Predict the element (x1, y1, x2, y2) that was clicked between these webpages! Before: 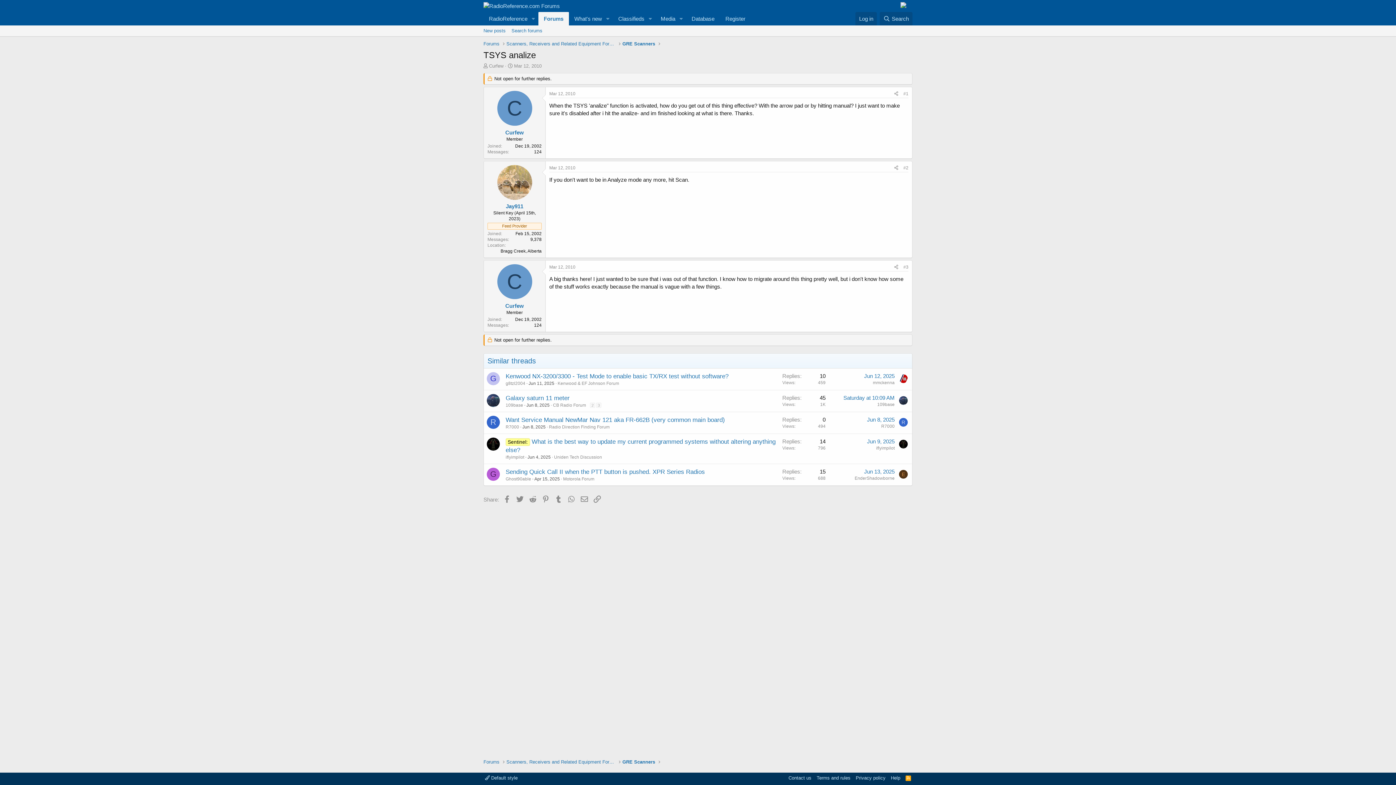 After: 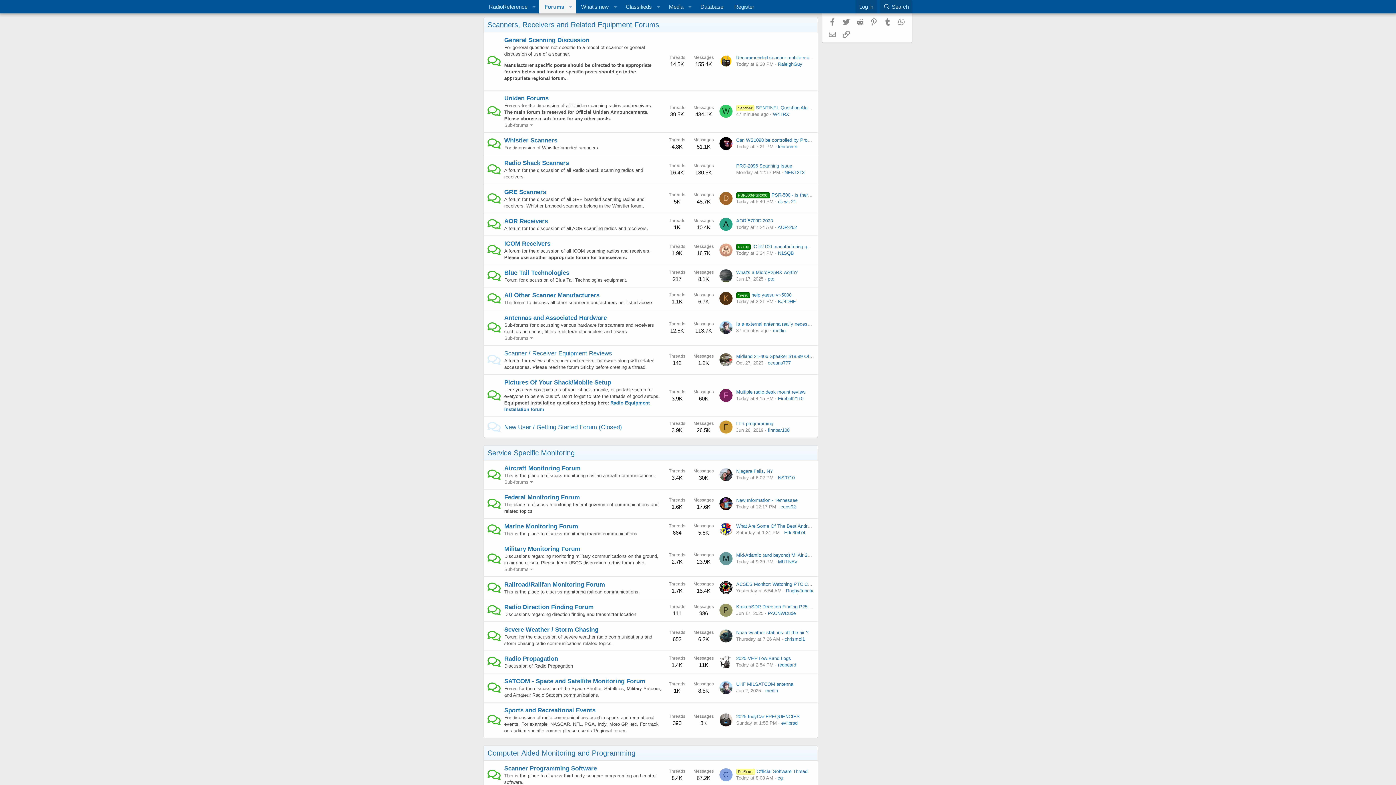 Action: label: Scanners, Receivers and Related Equipment Forums bbox: (506, 758, 615, 765)